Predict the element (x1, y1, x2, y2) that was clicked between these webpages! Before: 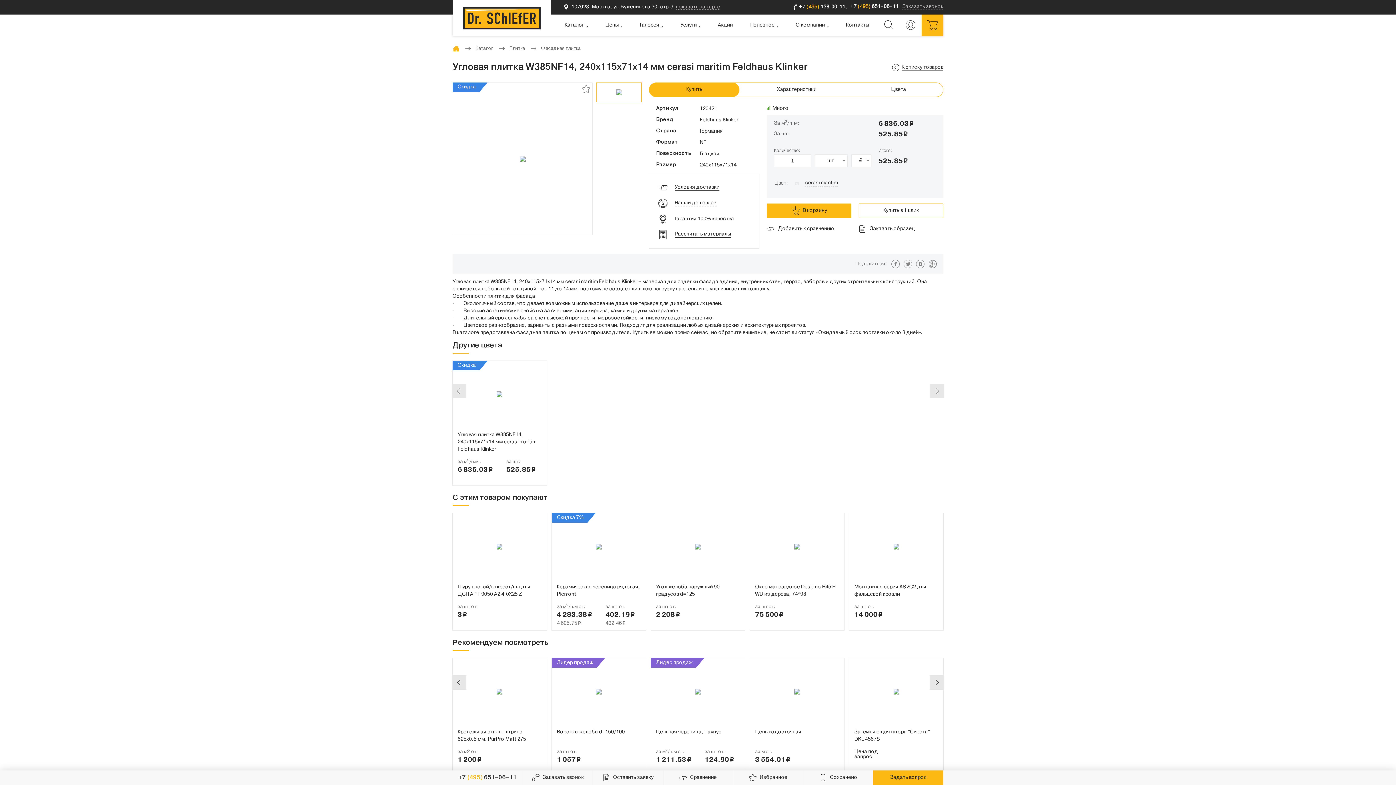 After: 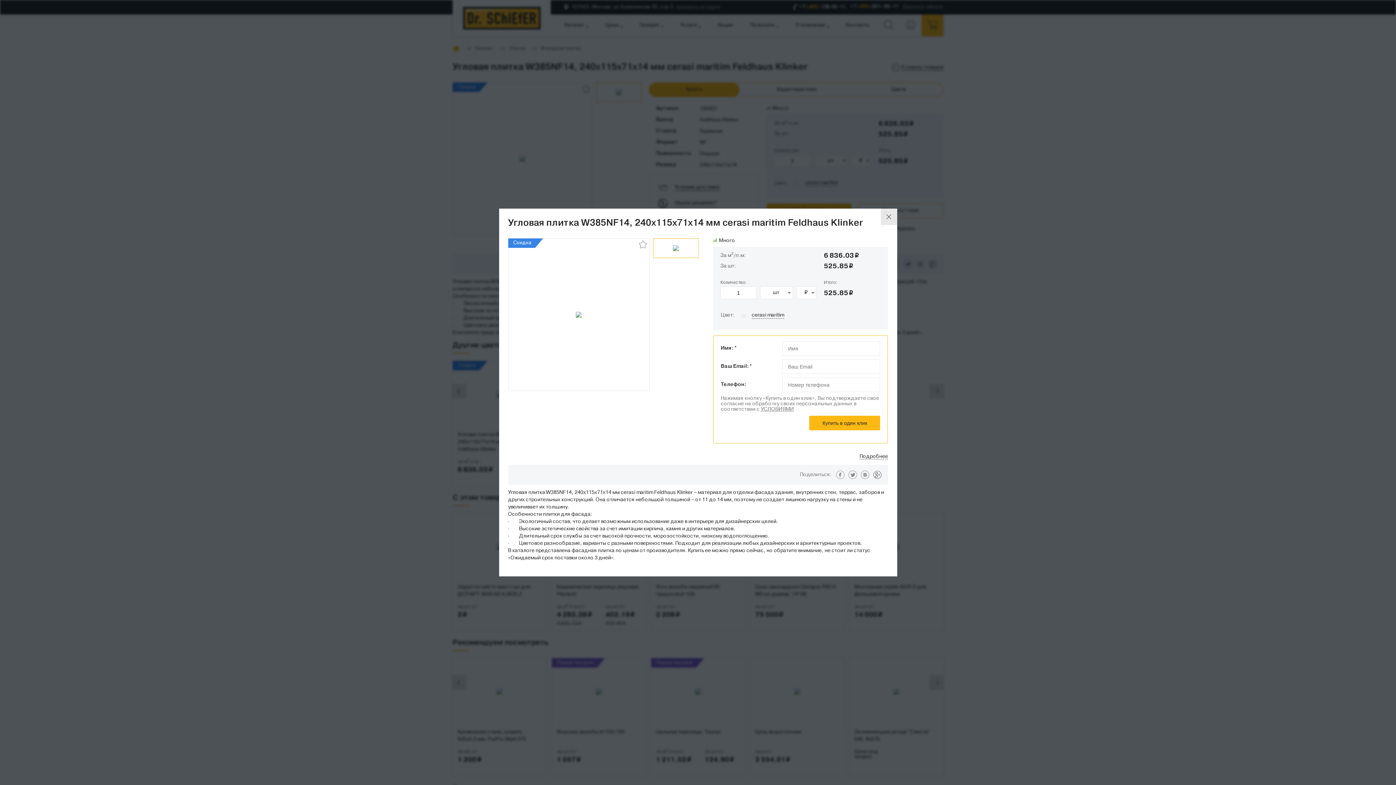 Action: label: Купить в 1 клик bbox: (858, 203, 943, 218)